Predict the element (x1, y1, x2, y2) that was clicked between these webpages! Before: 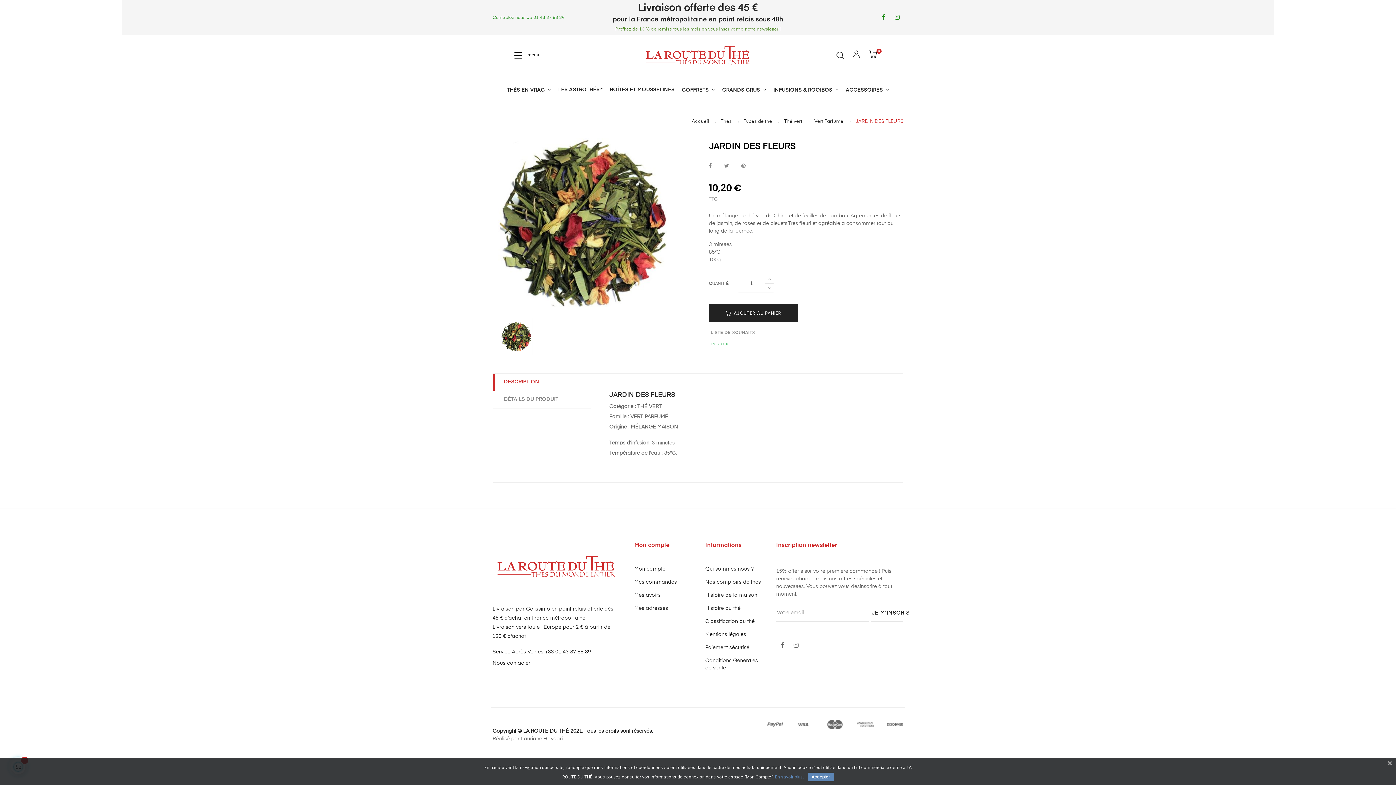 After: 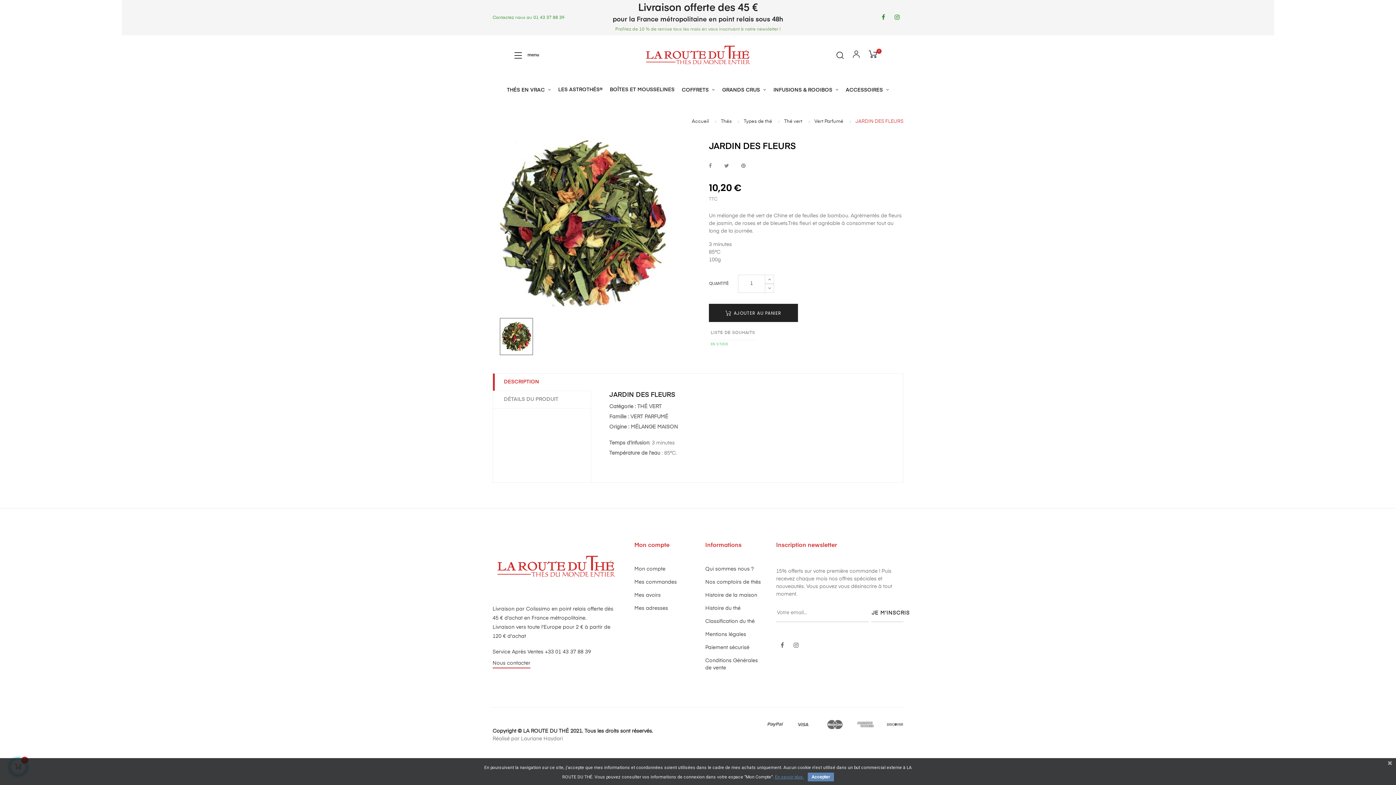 Action: bbox: (500, 334, 533, 339)